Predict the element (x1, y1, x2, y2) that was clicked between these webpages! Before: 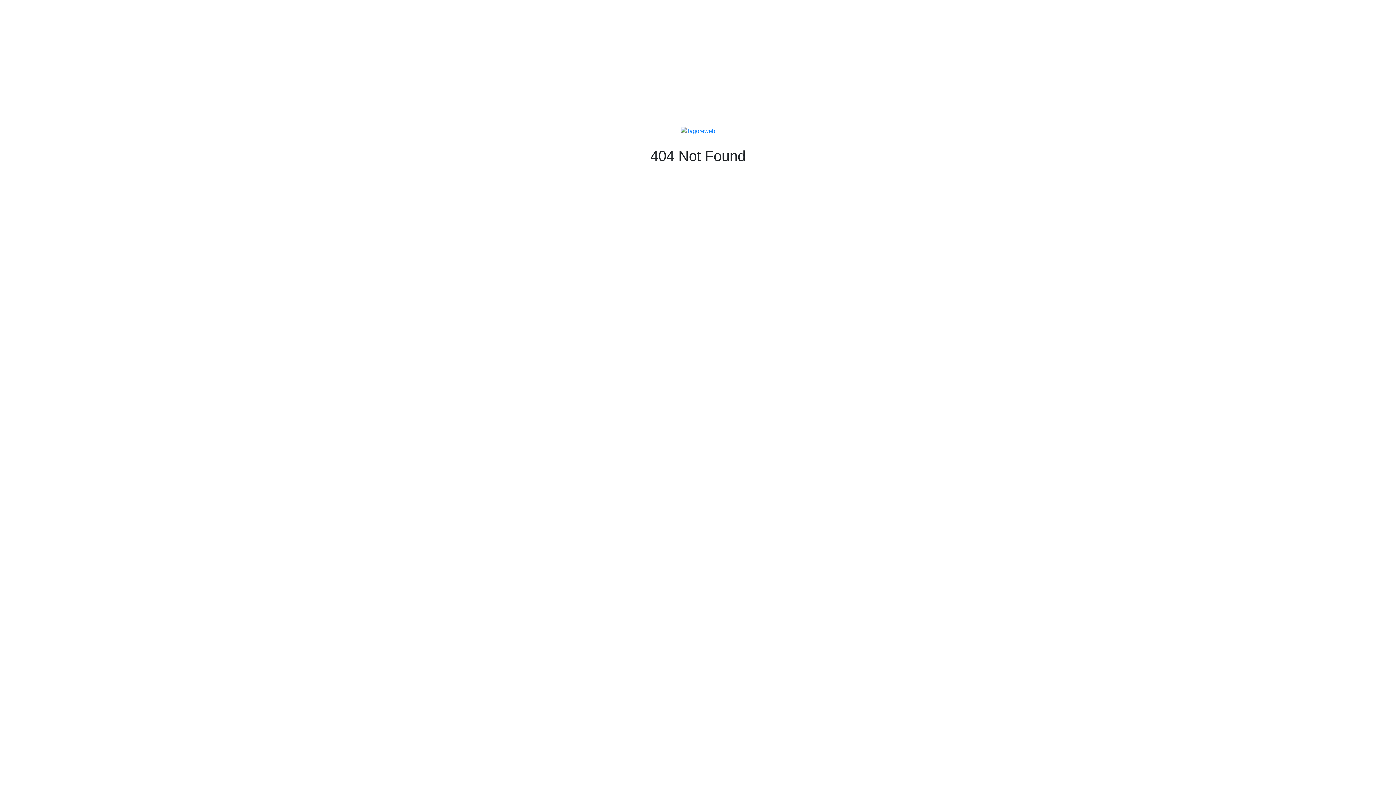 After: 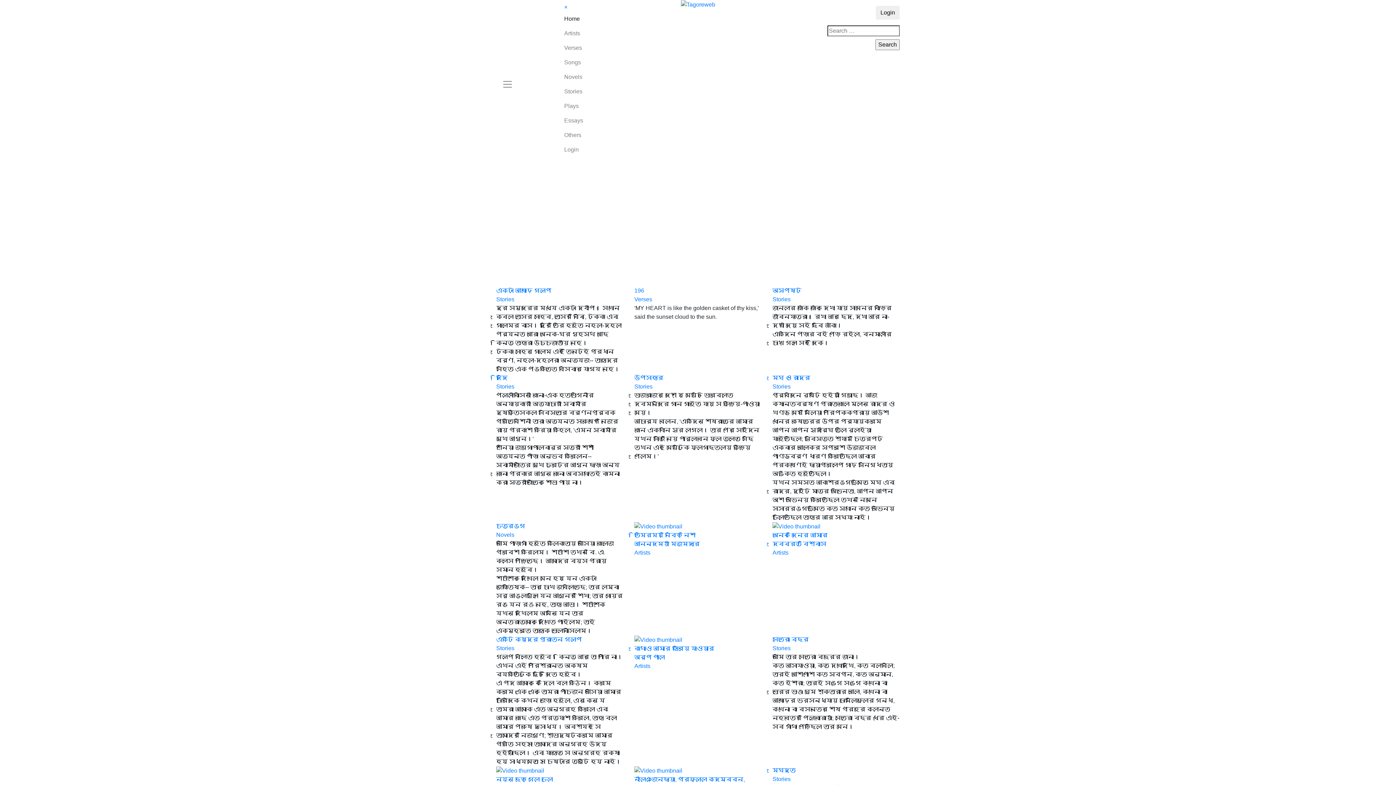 Action: bbox: (680, 127, 715, 133)